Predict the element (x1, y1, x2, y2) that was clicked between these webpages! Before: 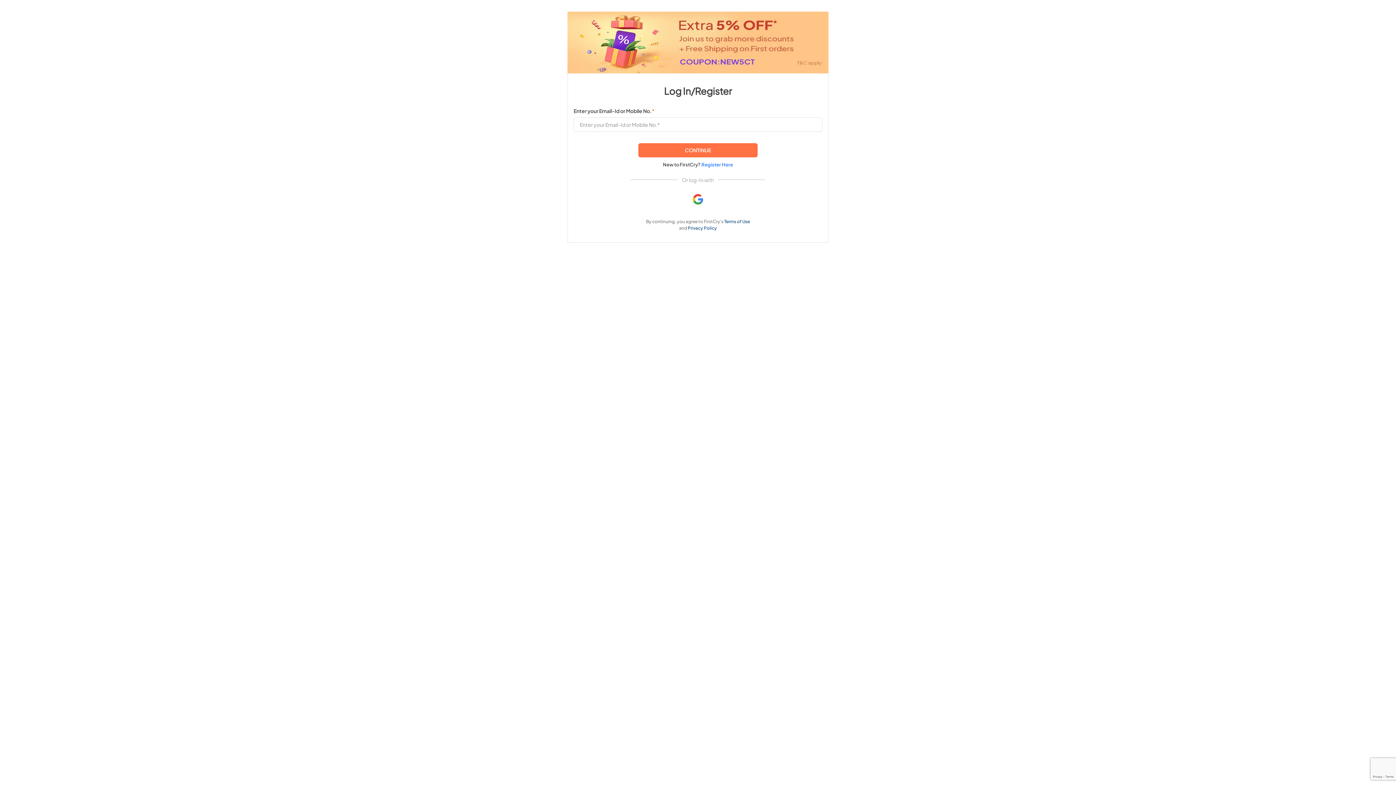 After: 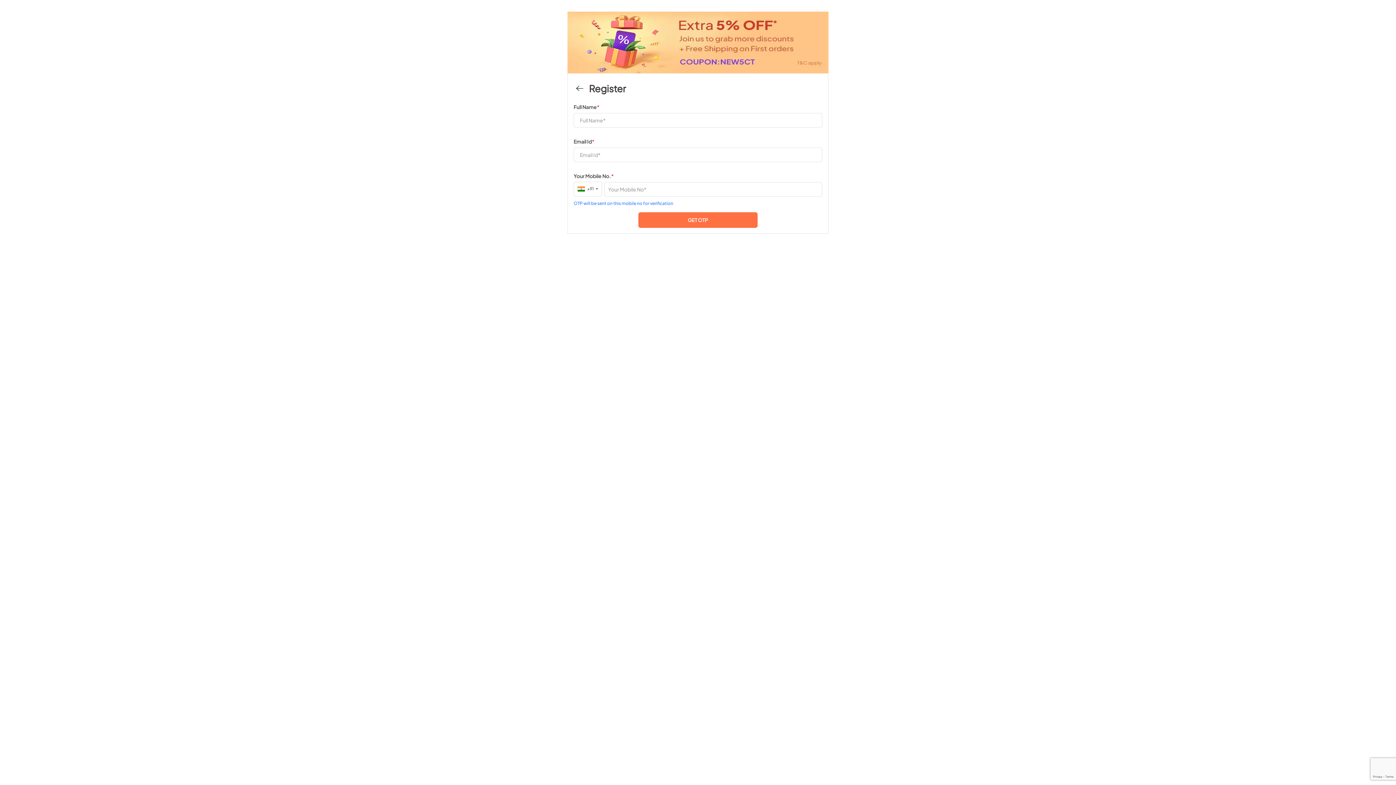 Action: label: Register Here bbox: (701, 161, 733, 168)